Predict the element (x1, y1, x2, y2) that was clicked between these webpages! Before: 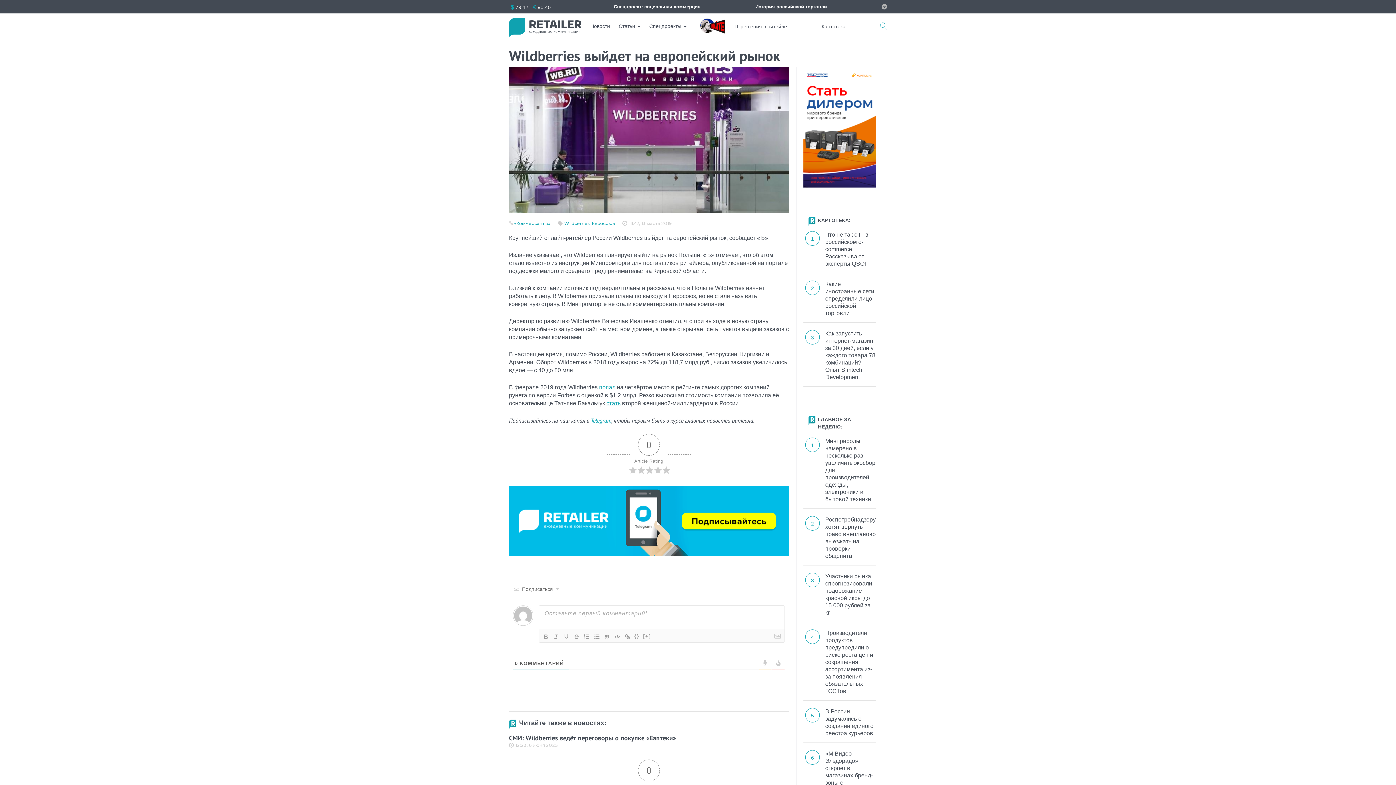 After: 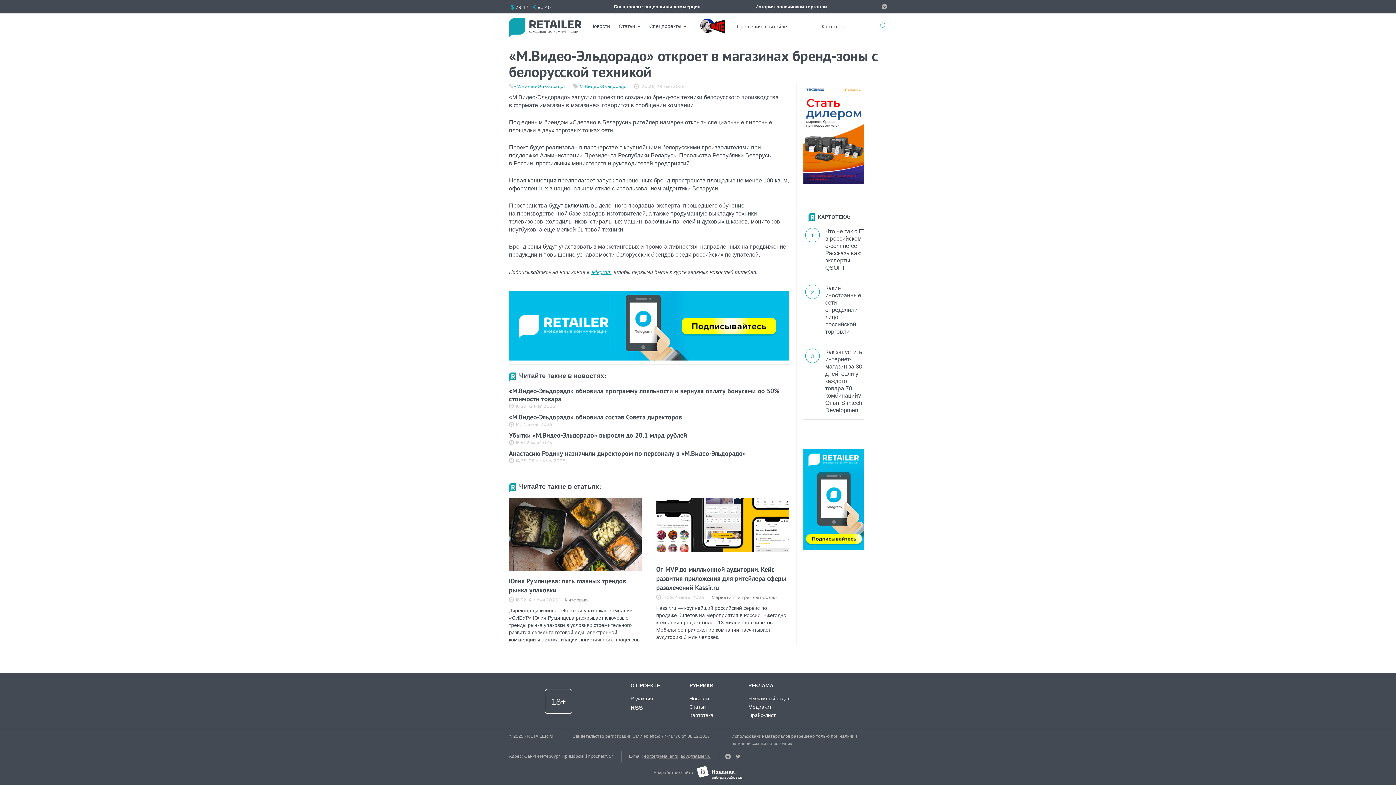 Action: label: «М.Видео-Эльдорадо» откроет в магазинах бренд-зоны с белорусской техникой bbox: (803, 748, 876, 801)